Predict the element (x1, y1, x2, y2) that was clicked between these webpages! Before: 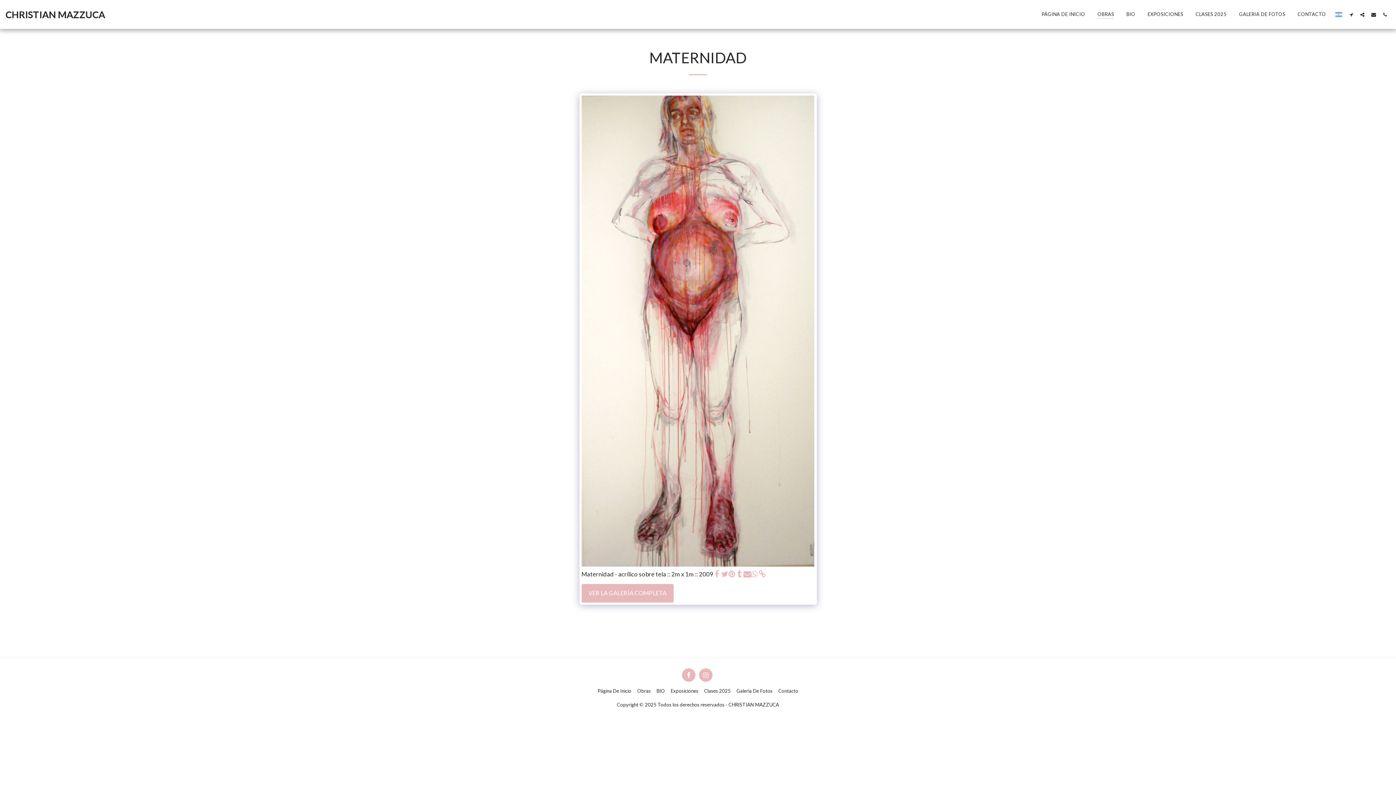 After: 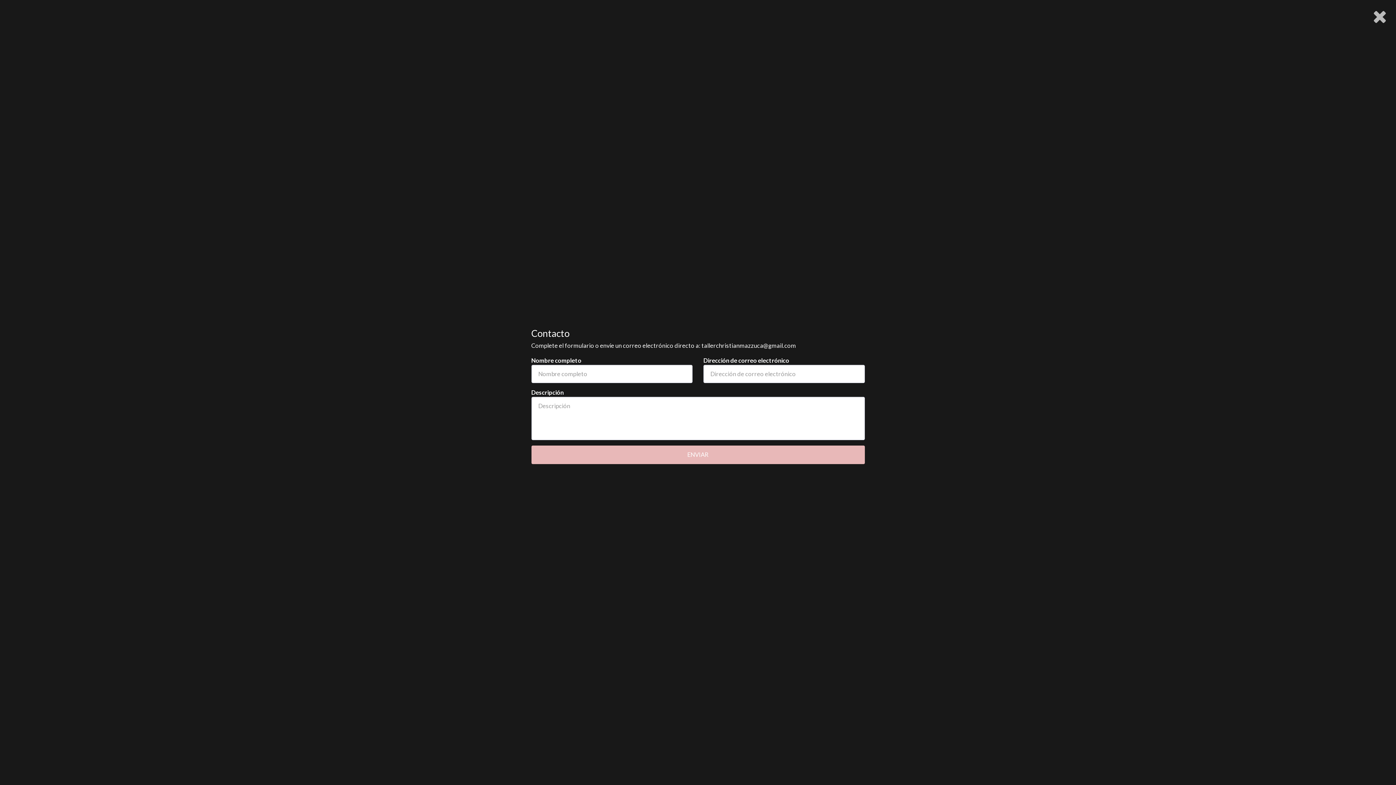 Action: bbox: (1368, 11, 1379, 16) label:  